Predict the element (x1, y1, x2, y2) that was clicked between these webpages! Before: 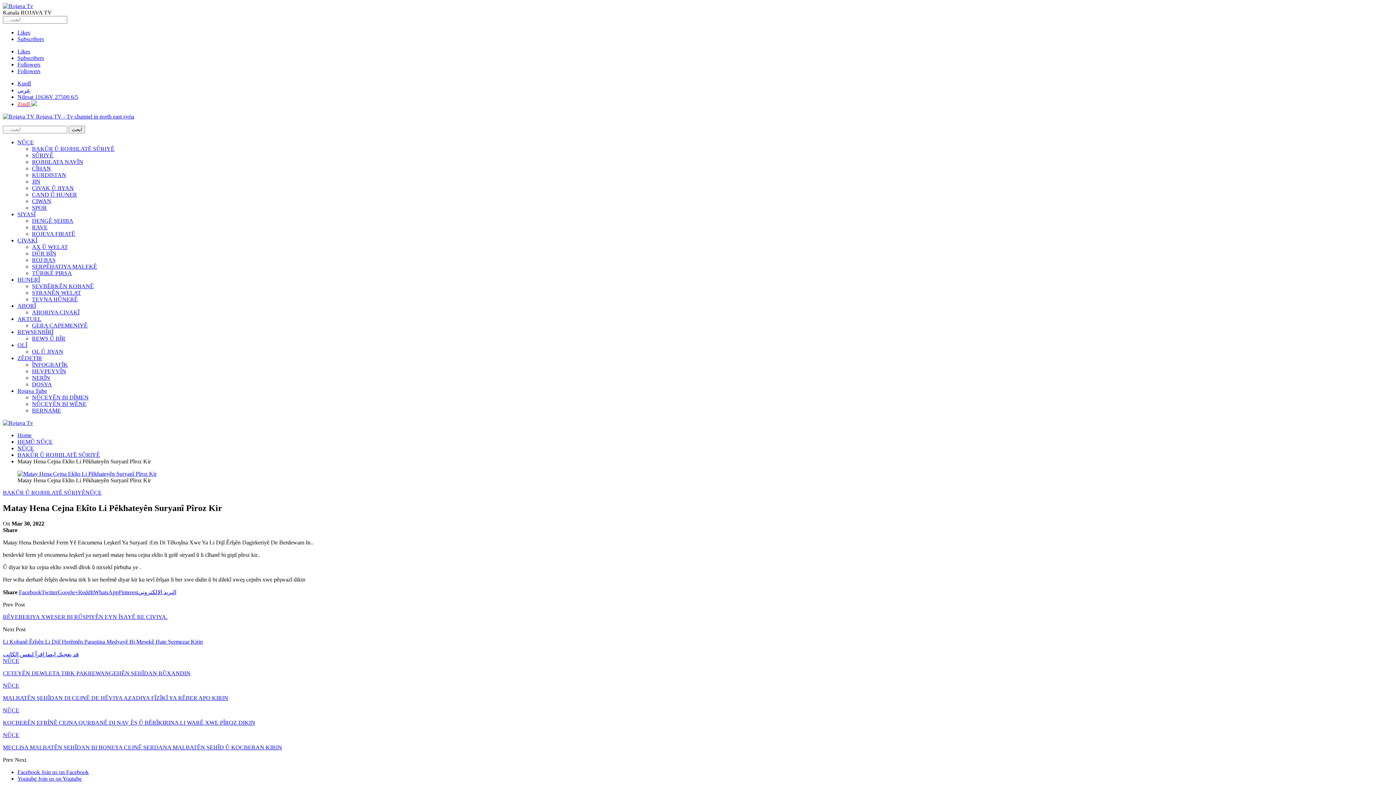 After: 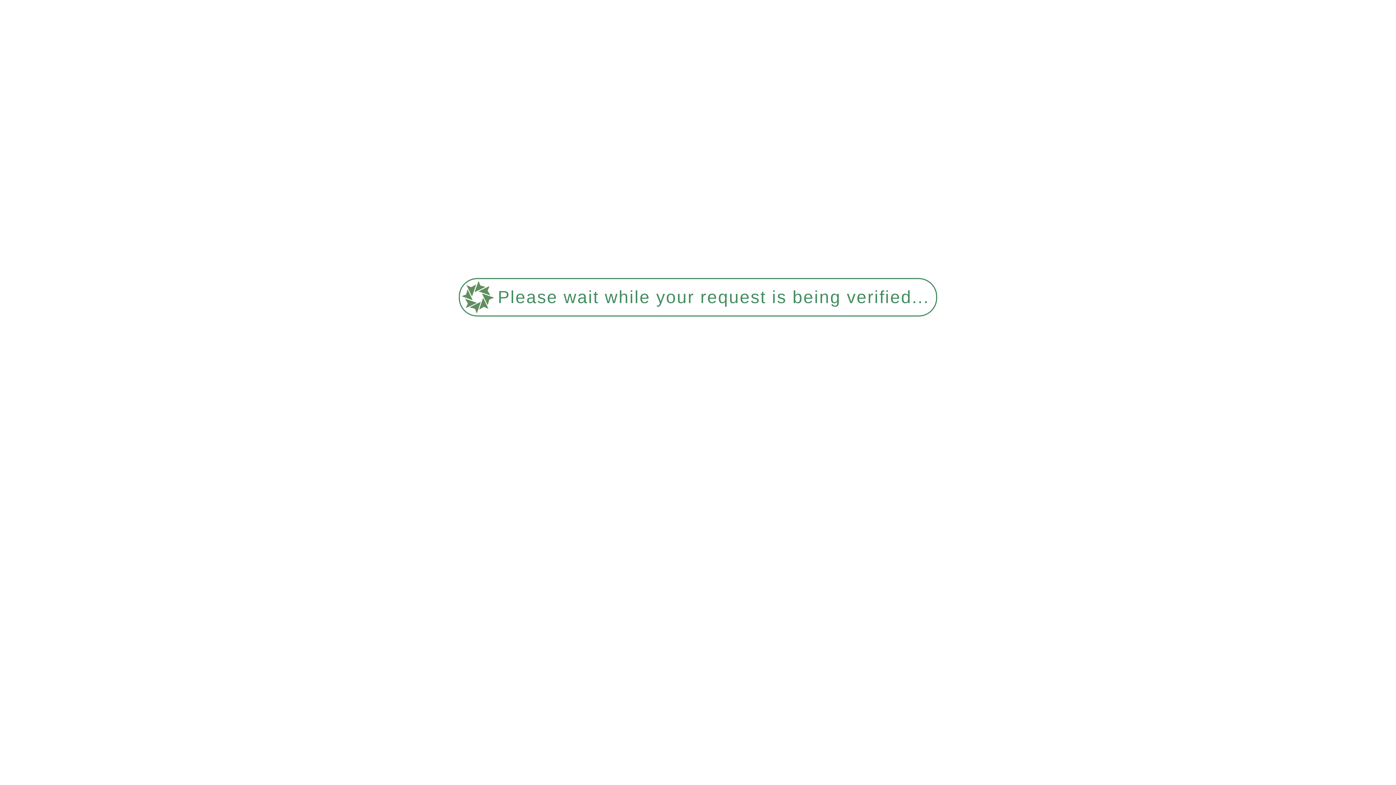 Action: label: ROJHILATA NAVÎN bbox: (32, 158, 83, 165)